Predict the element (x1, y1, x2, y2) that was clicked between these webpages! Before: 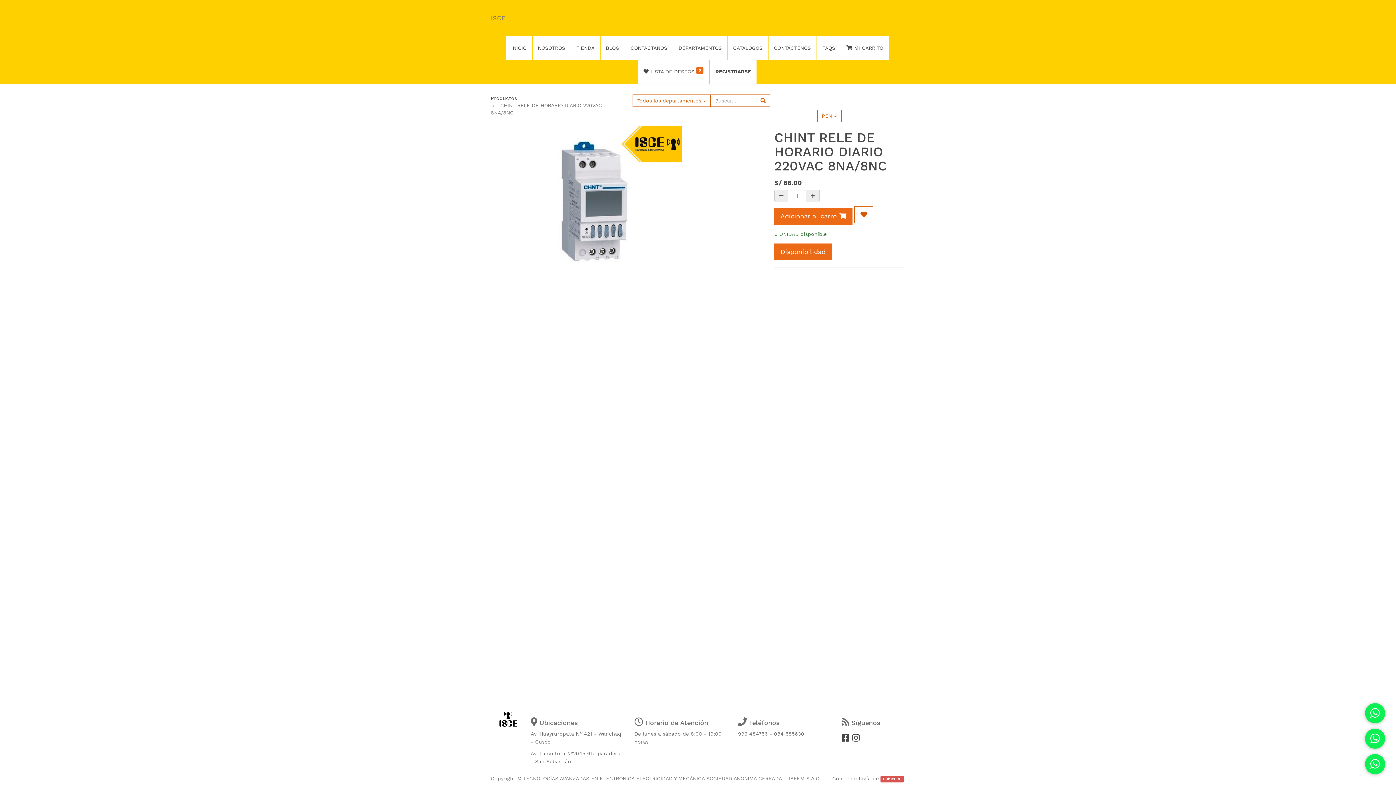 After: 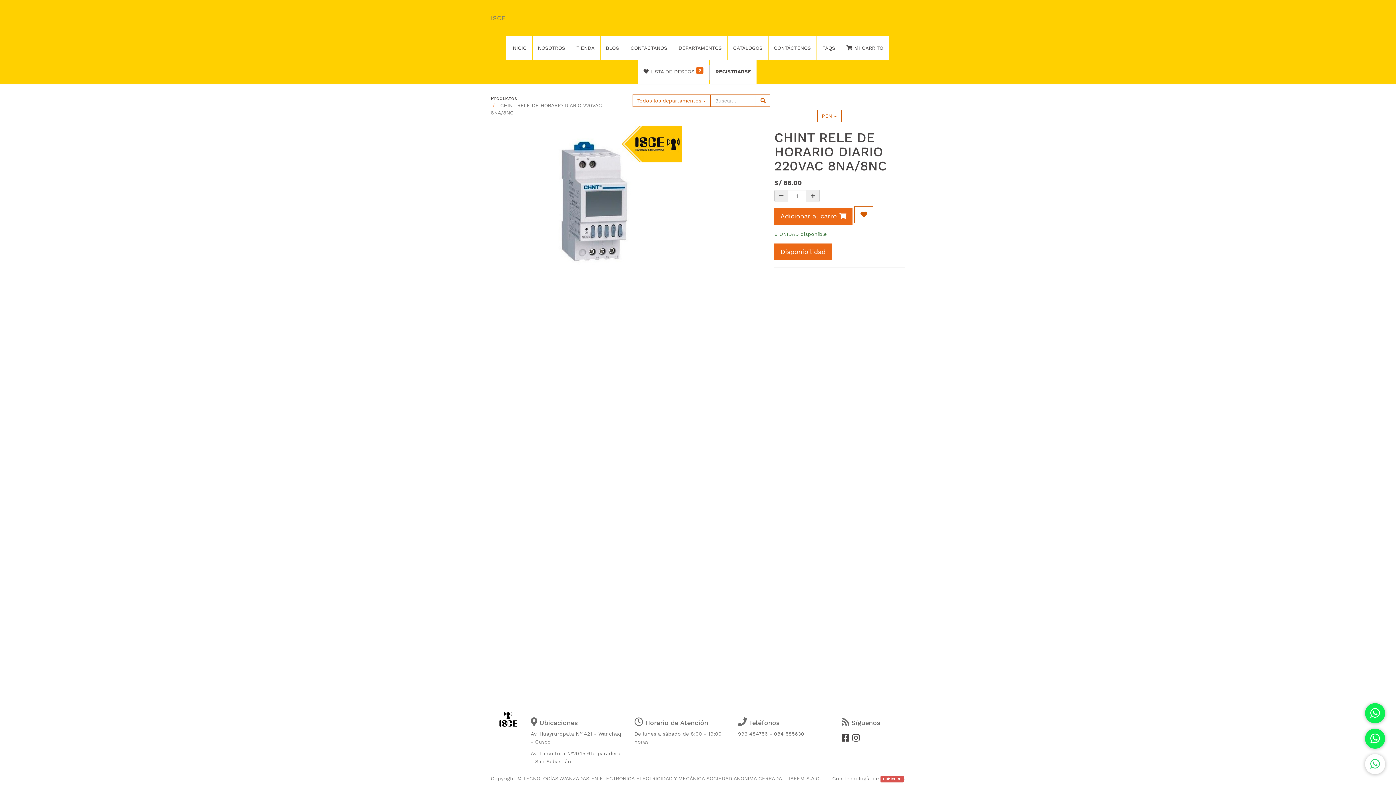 Action: bbox: (1365, 754, 1385, 774)